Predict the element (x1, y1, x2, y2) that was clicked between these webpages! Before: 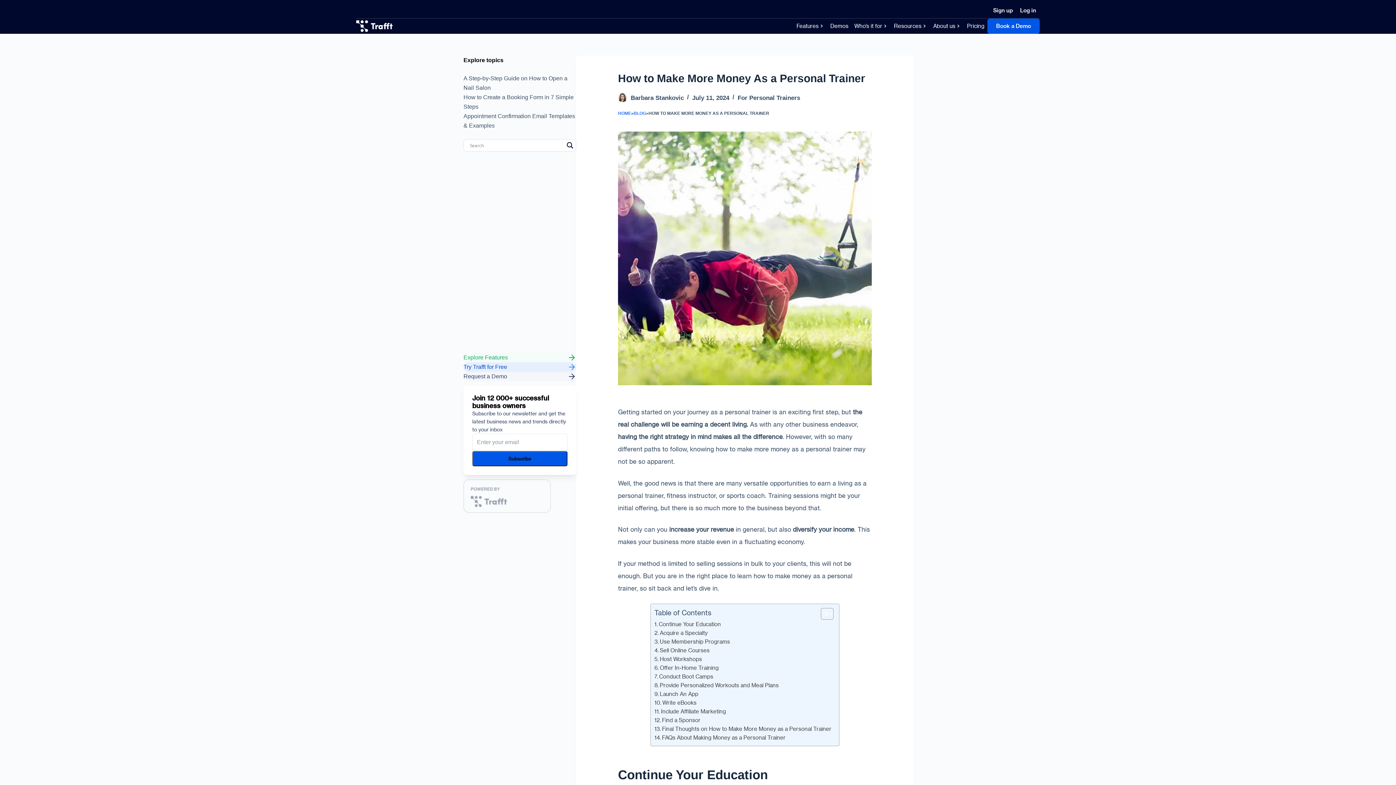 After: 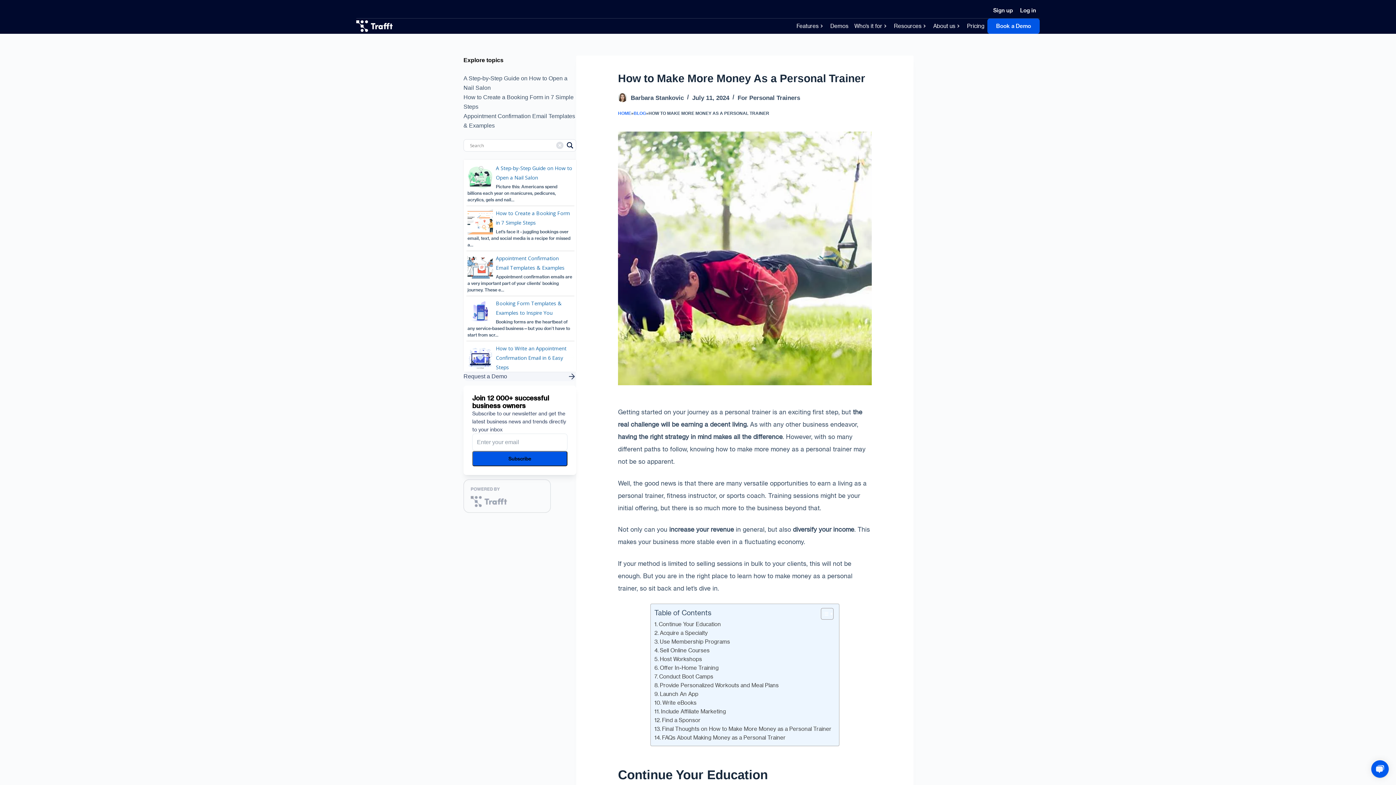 Action: bbox: (565, 140, 575, 150) label: Search magnifier button